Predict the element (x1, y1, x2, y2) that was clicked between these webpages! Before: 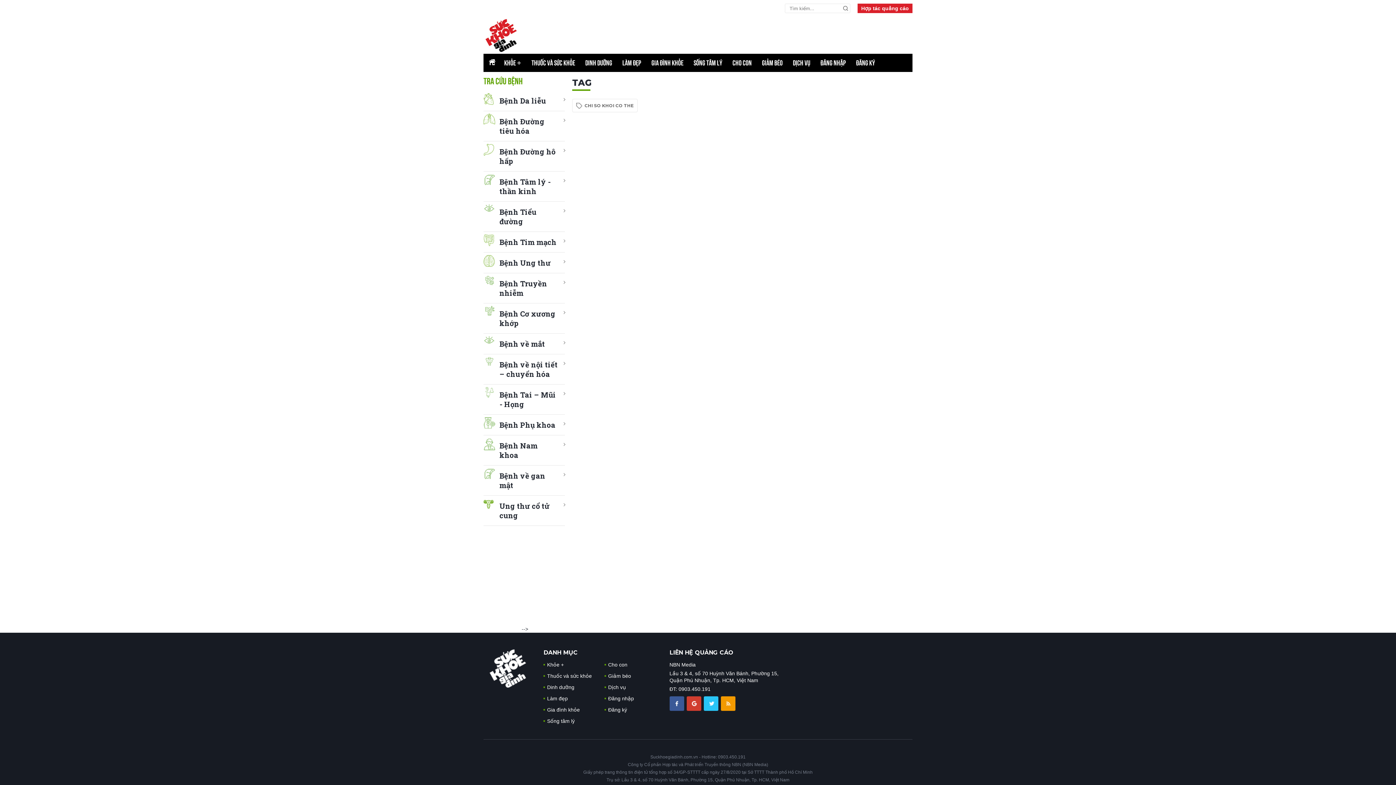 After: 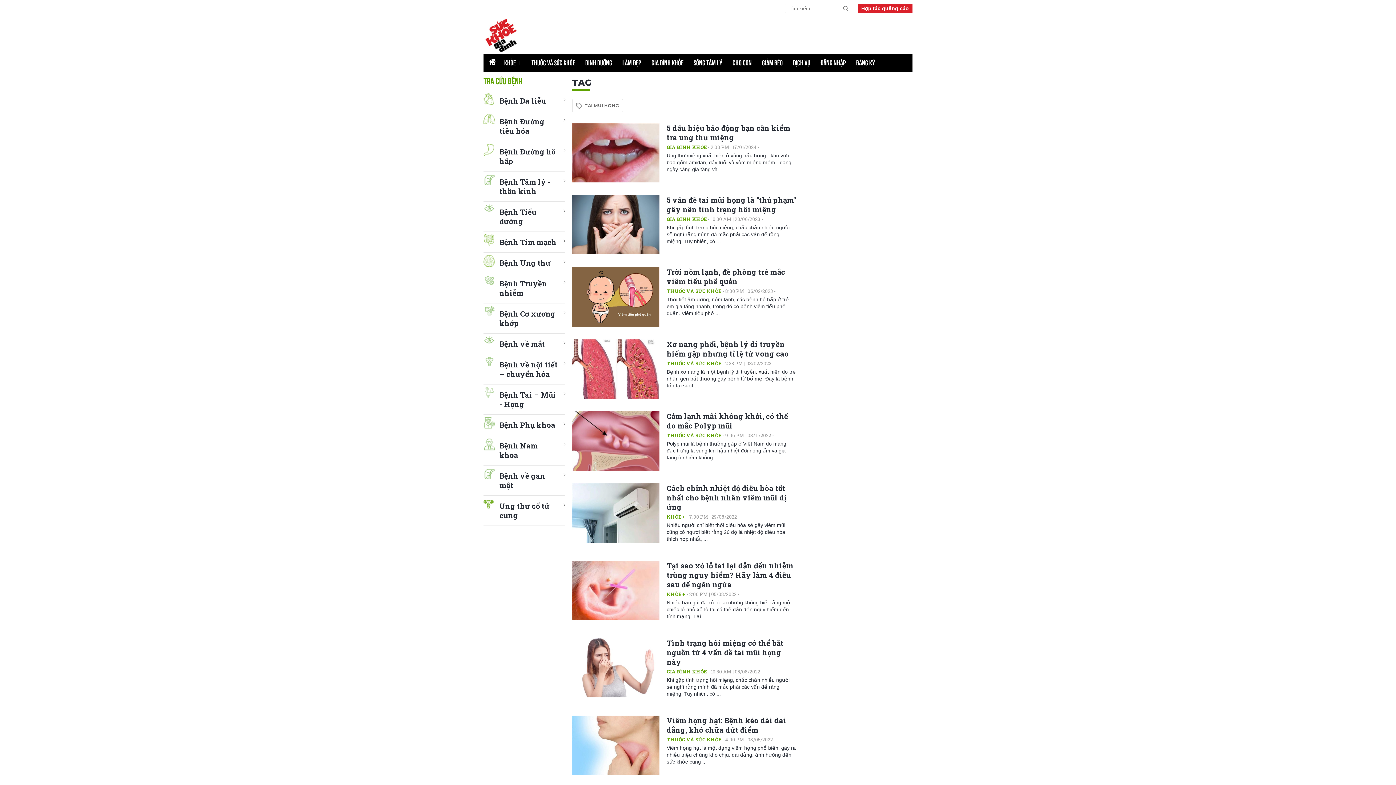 Action: label: Bệnh Tai – Mũi - Họng bbox: (483, 384, 565, 414)